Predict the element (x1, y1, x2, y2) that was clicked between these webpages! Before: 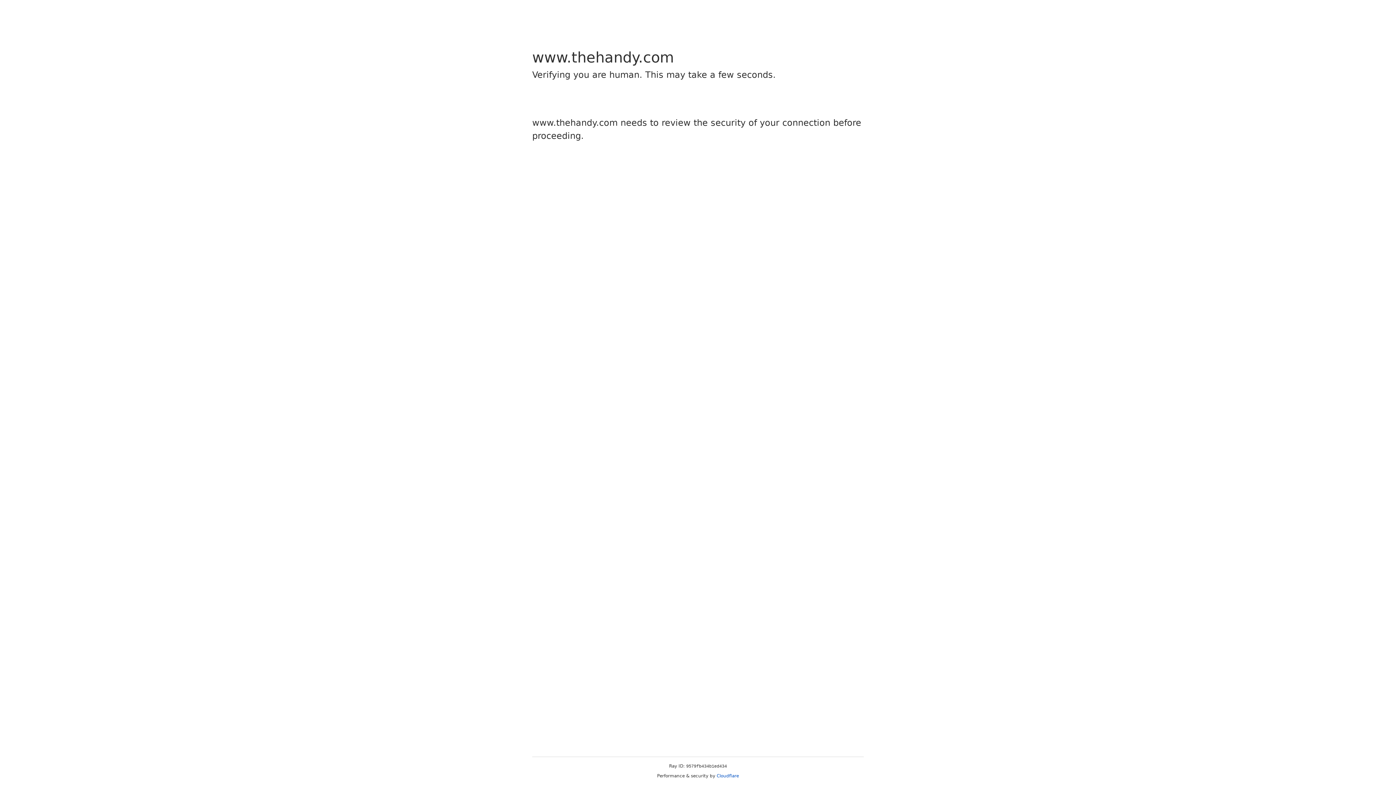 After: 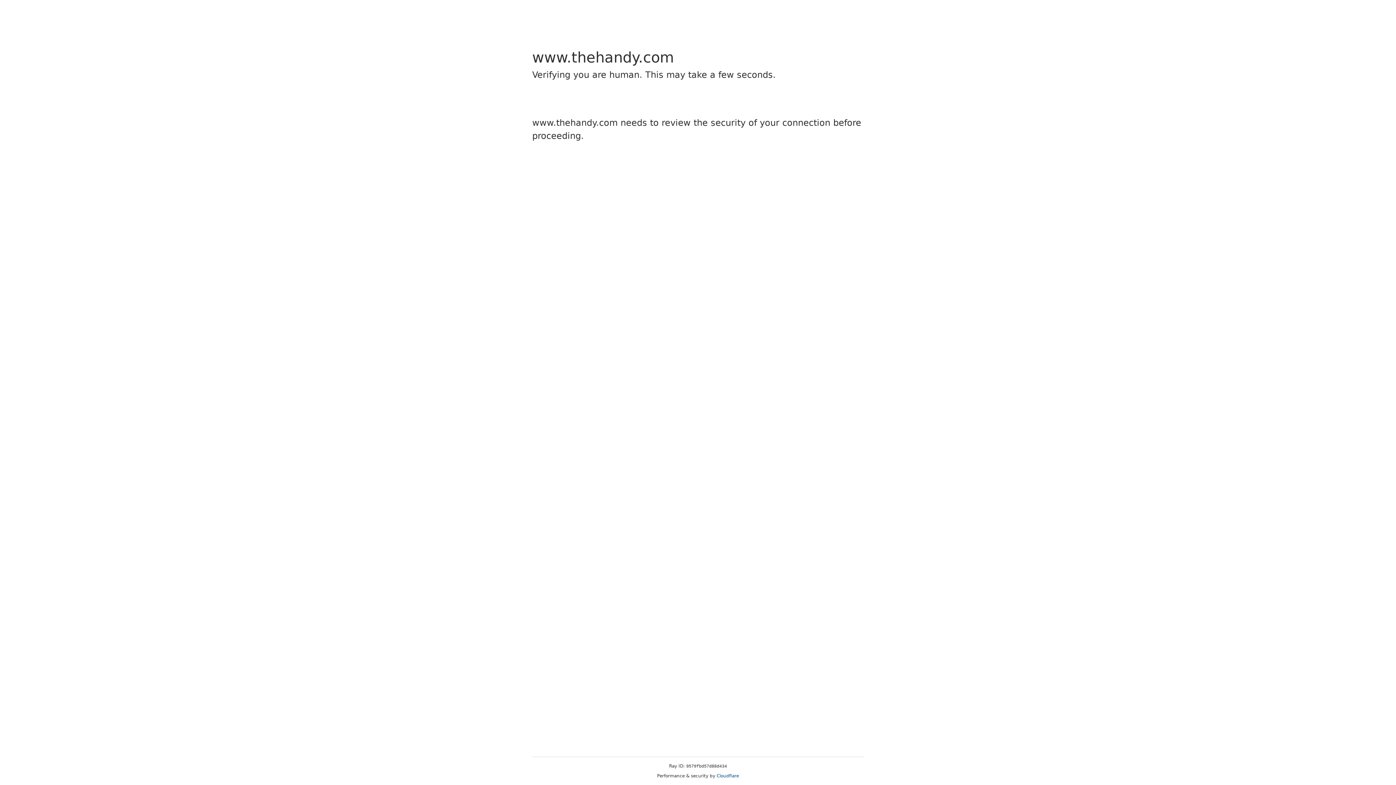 Action: label: Cloudflare bbox: (716, 773, 739, 778)